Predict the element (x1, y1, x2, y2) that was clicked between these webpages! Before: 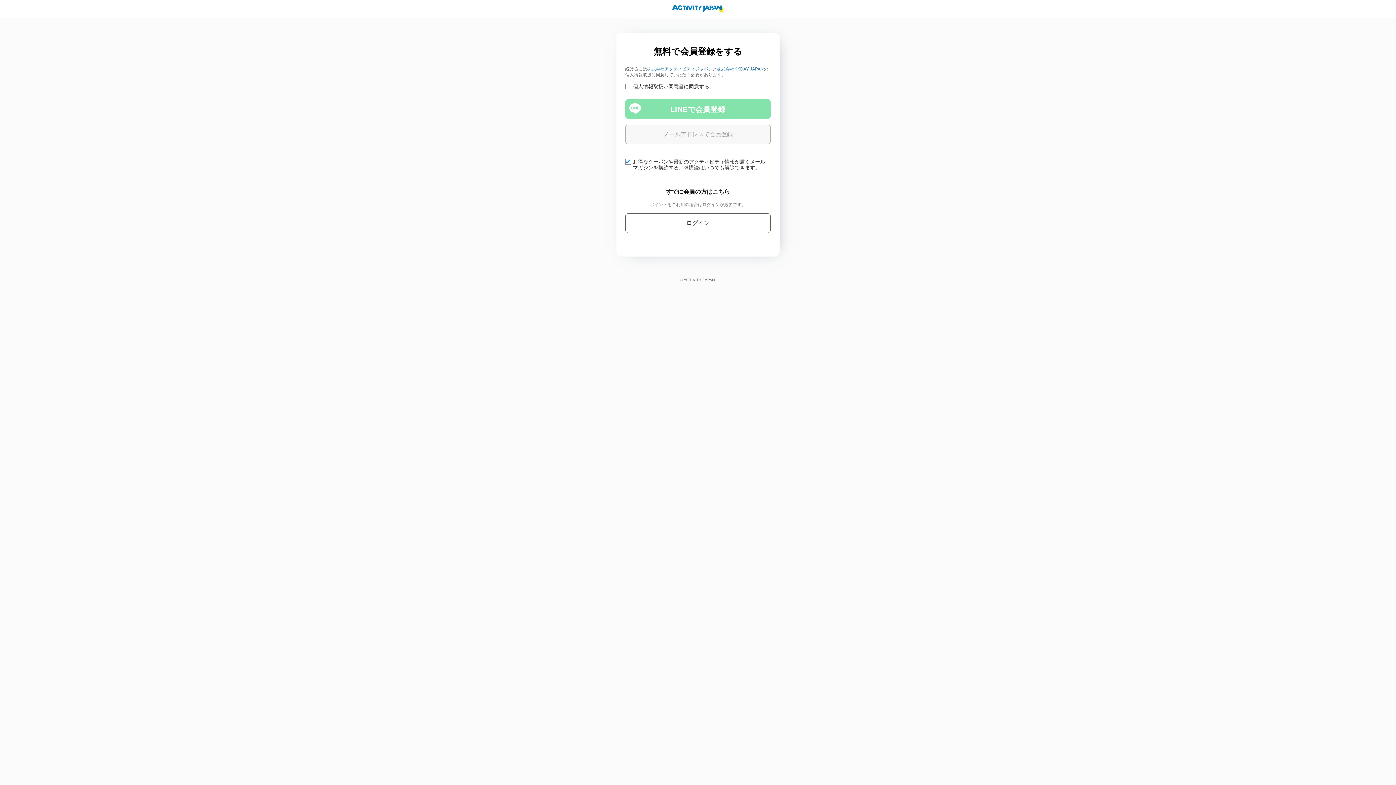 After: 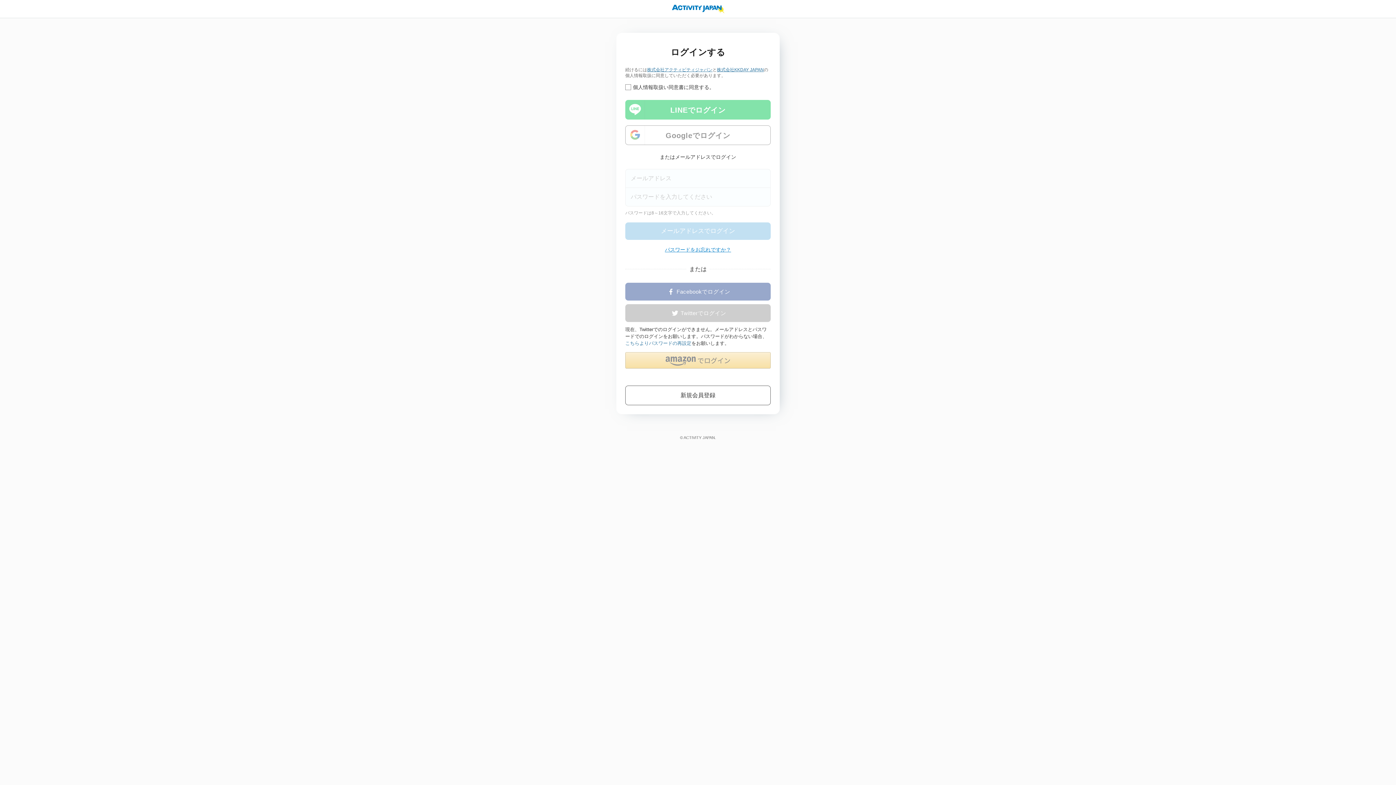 Action: label: ログイン bbox: (625, 213, 770, 233)